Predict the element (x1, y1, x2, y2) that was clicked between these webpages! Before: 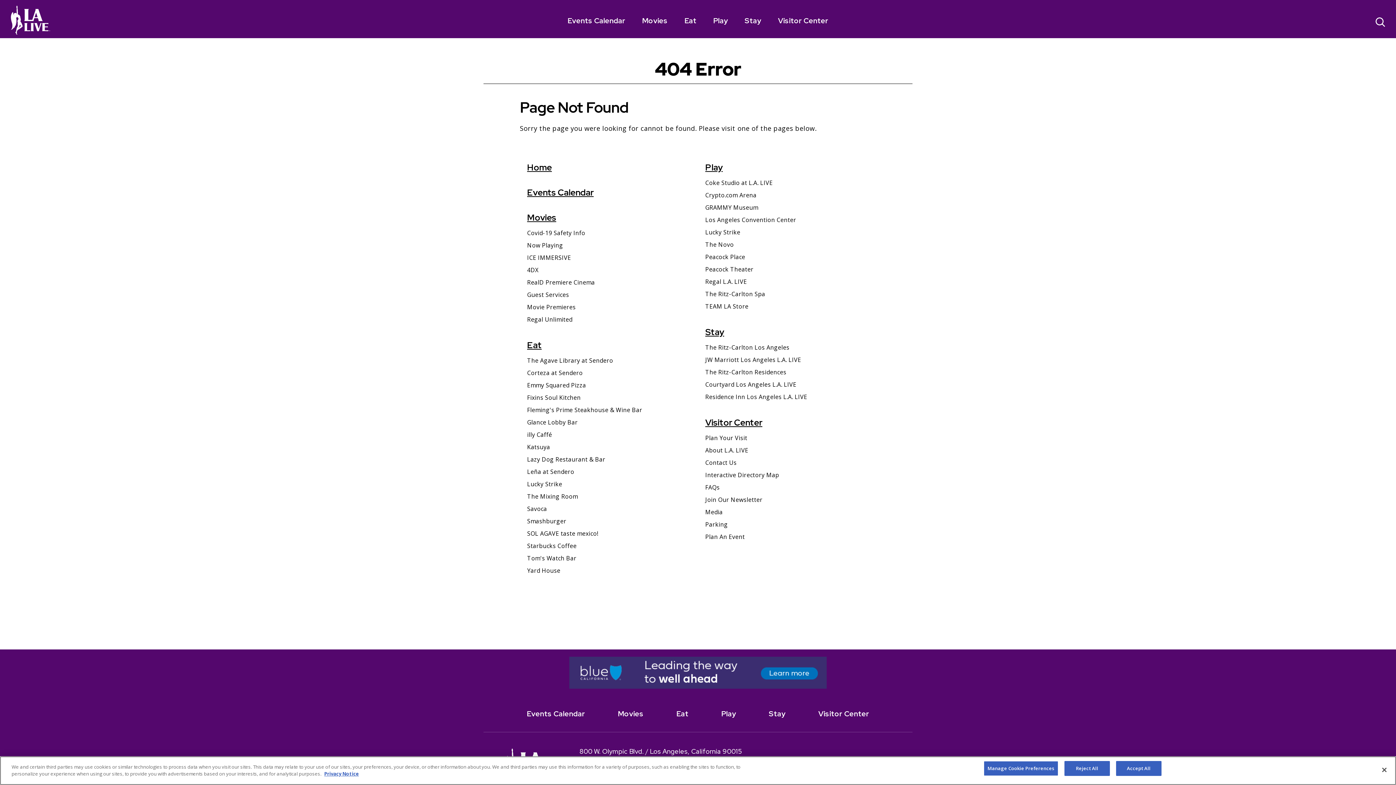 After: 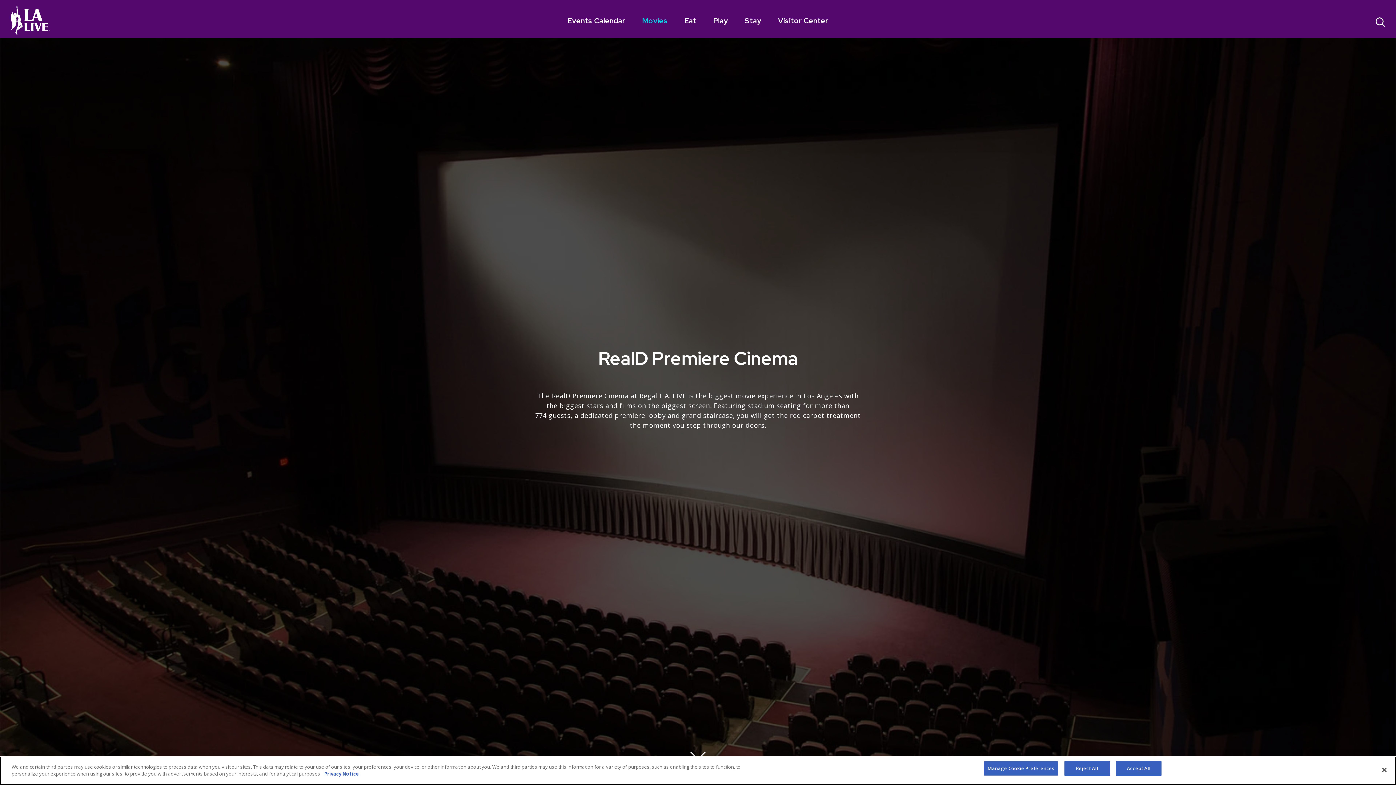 Action: label: RealD Premiere Cinema bbox: (527, 276, 595, 286)